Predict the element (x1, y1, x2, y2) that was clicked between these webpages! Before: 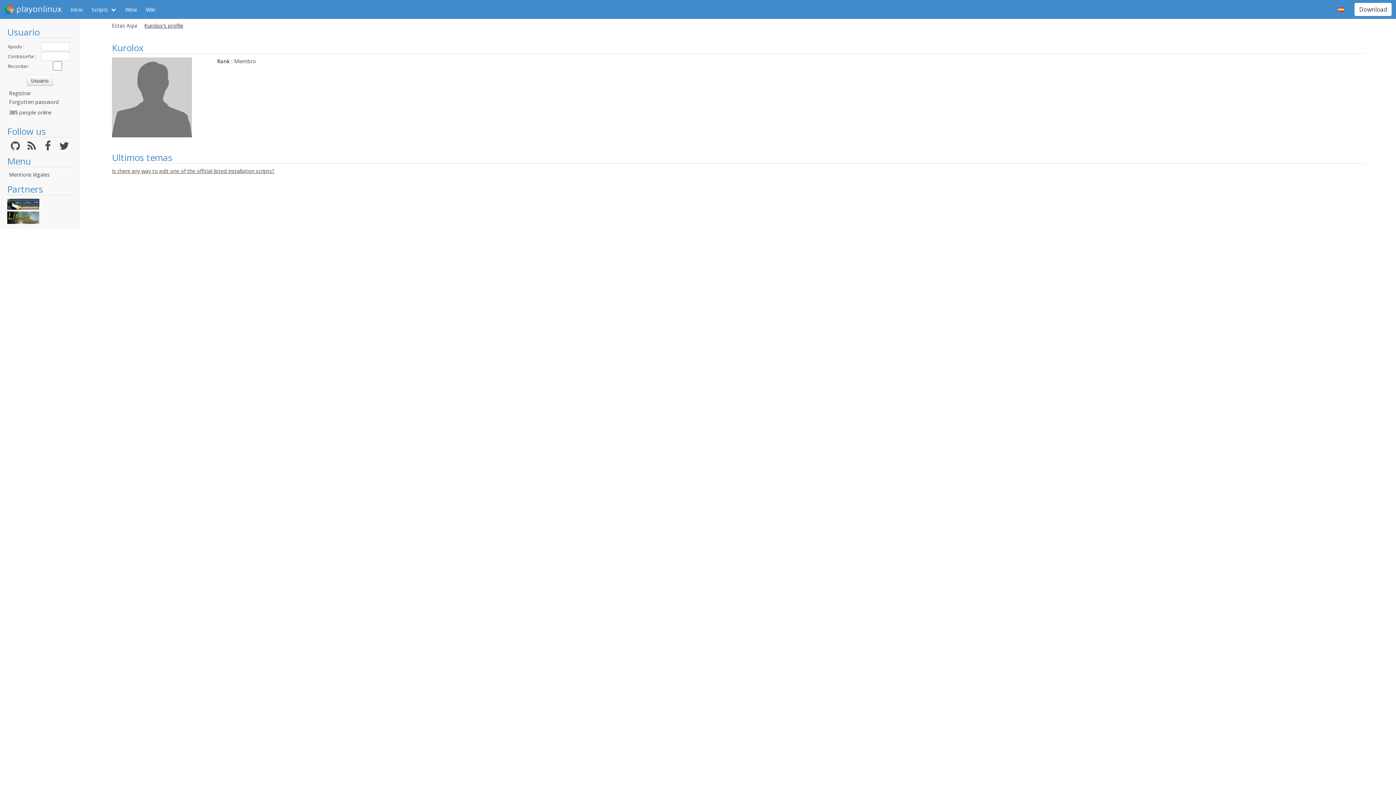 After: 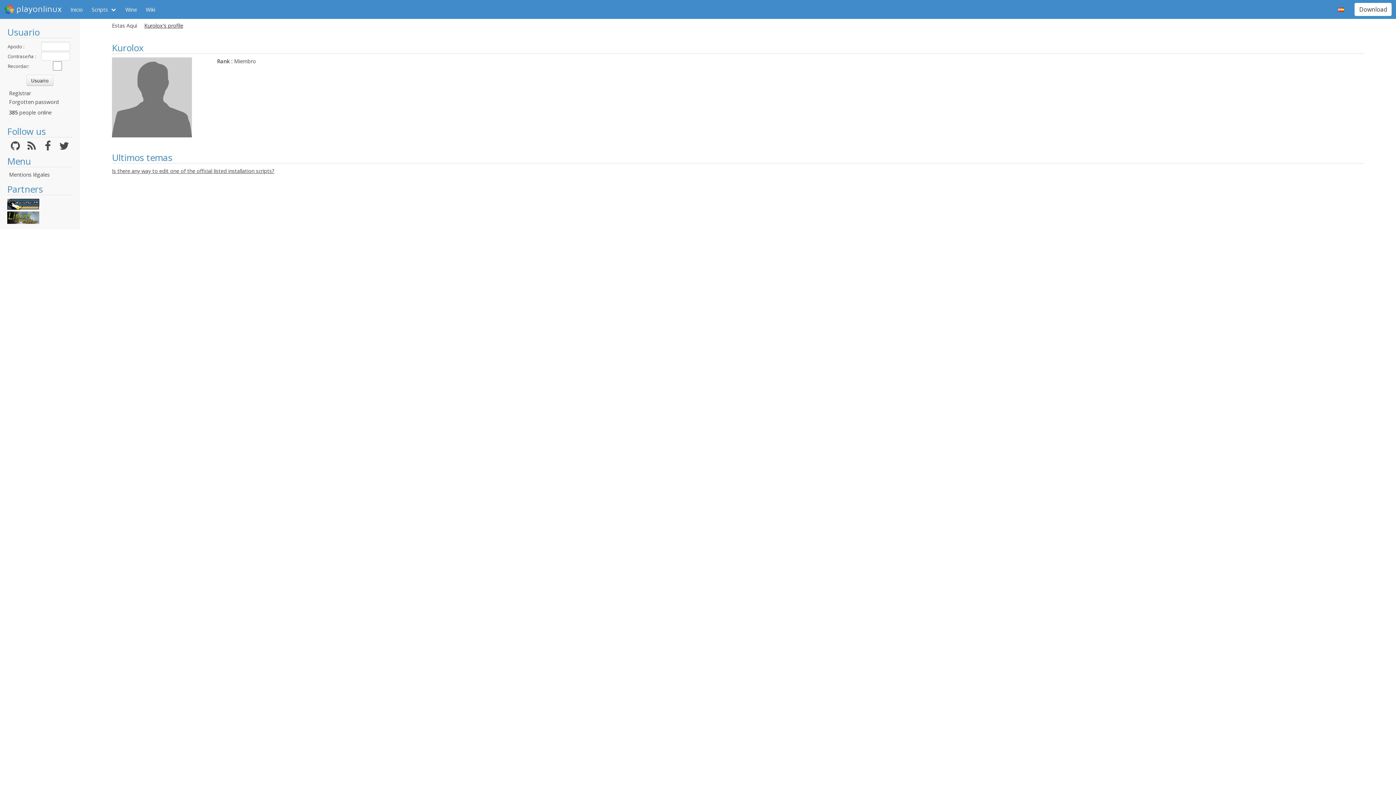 Action: bbox: (7, 218, 39, 225)